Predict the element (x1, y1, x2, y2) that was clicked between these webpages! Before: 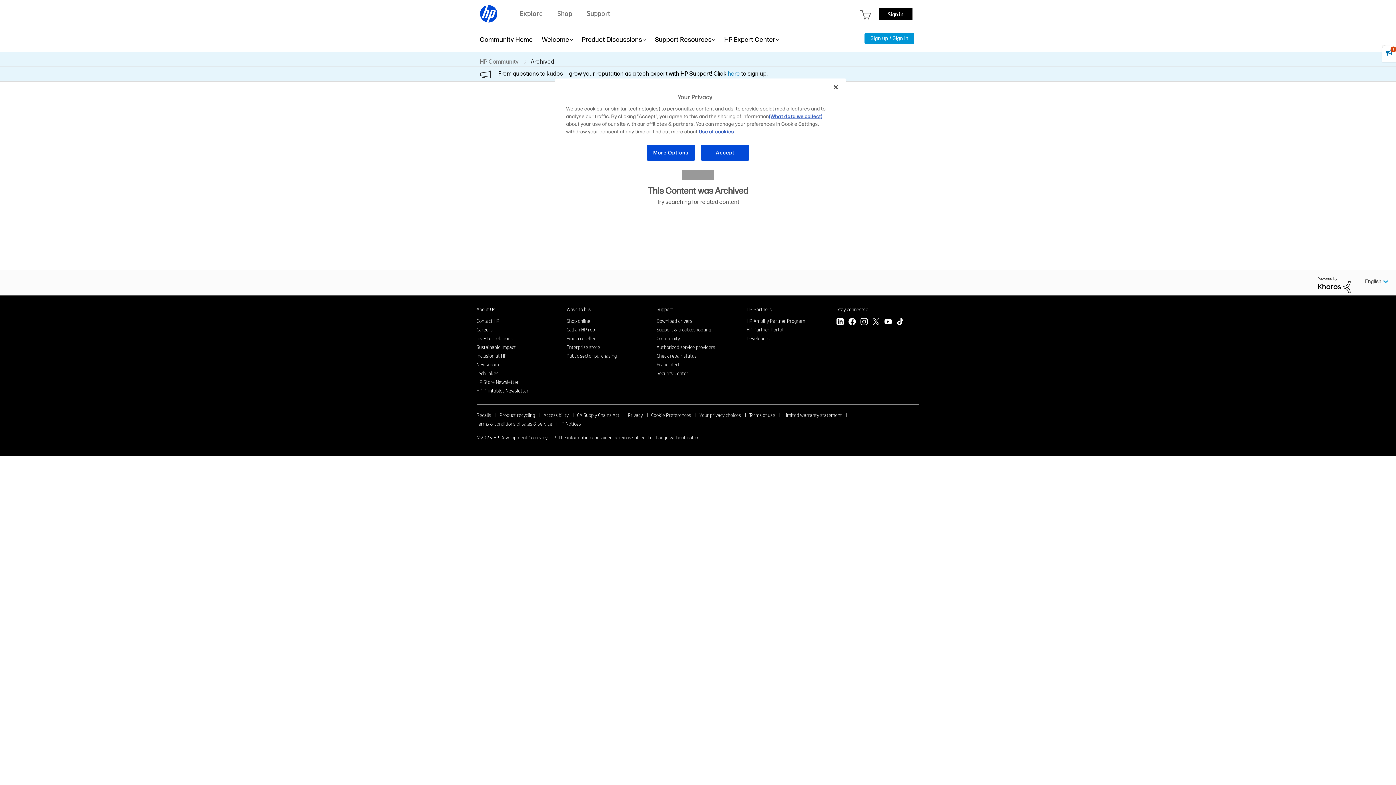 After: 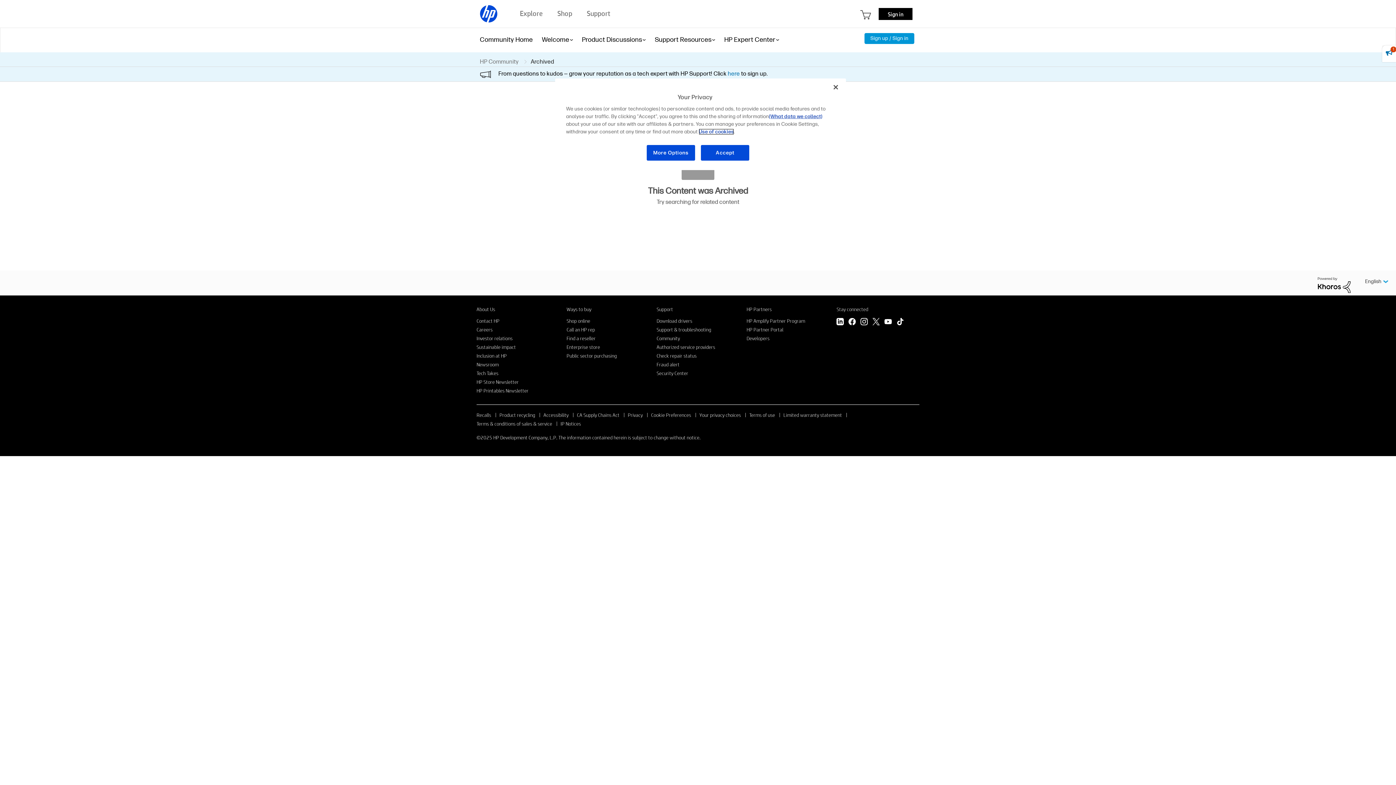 Action: label: Use of cookies bbox: (698, 128, 734, 134)